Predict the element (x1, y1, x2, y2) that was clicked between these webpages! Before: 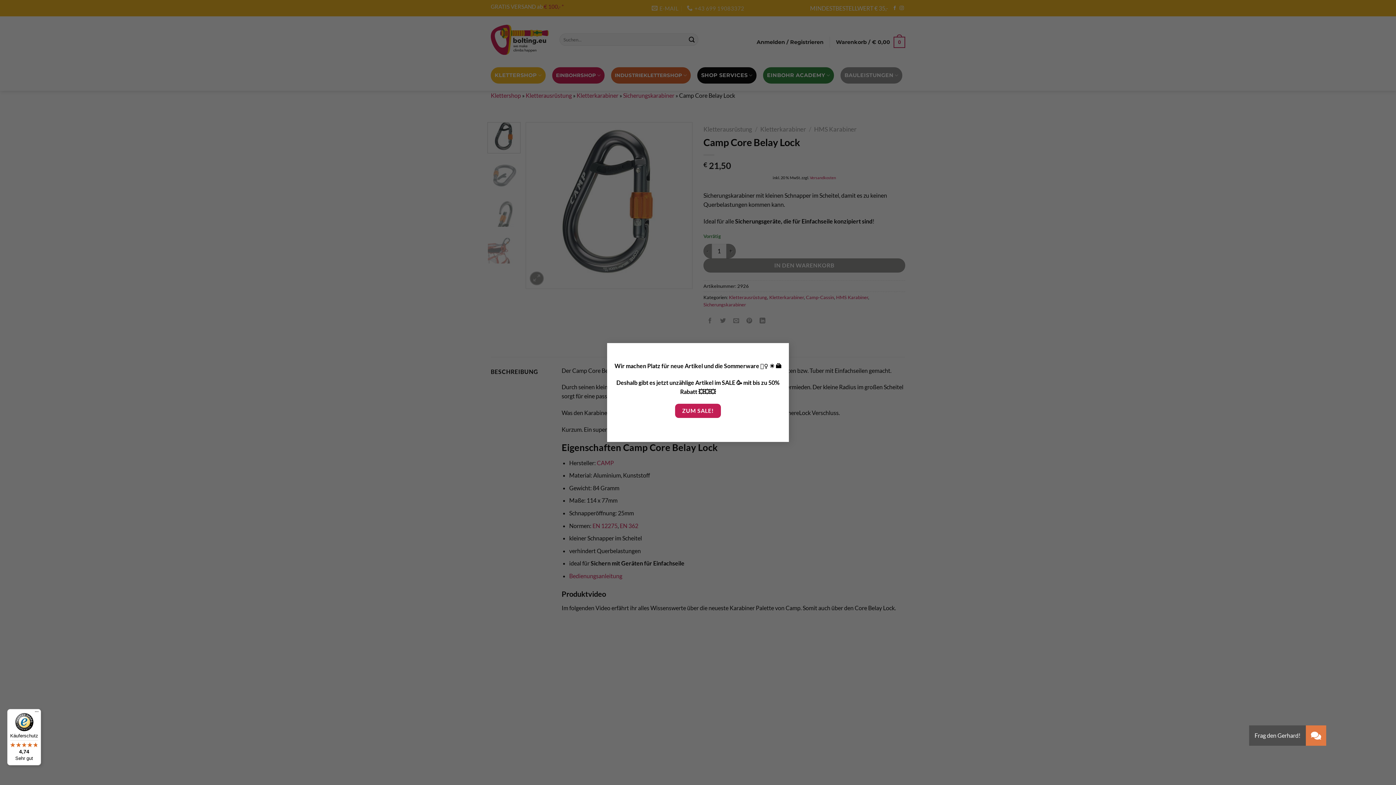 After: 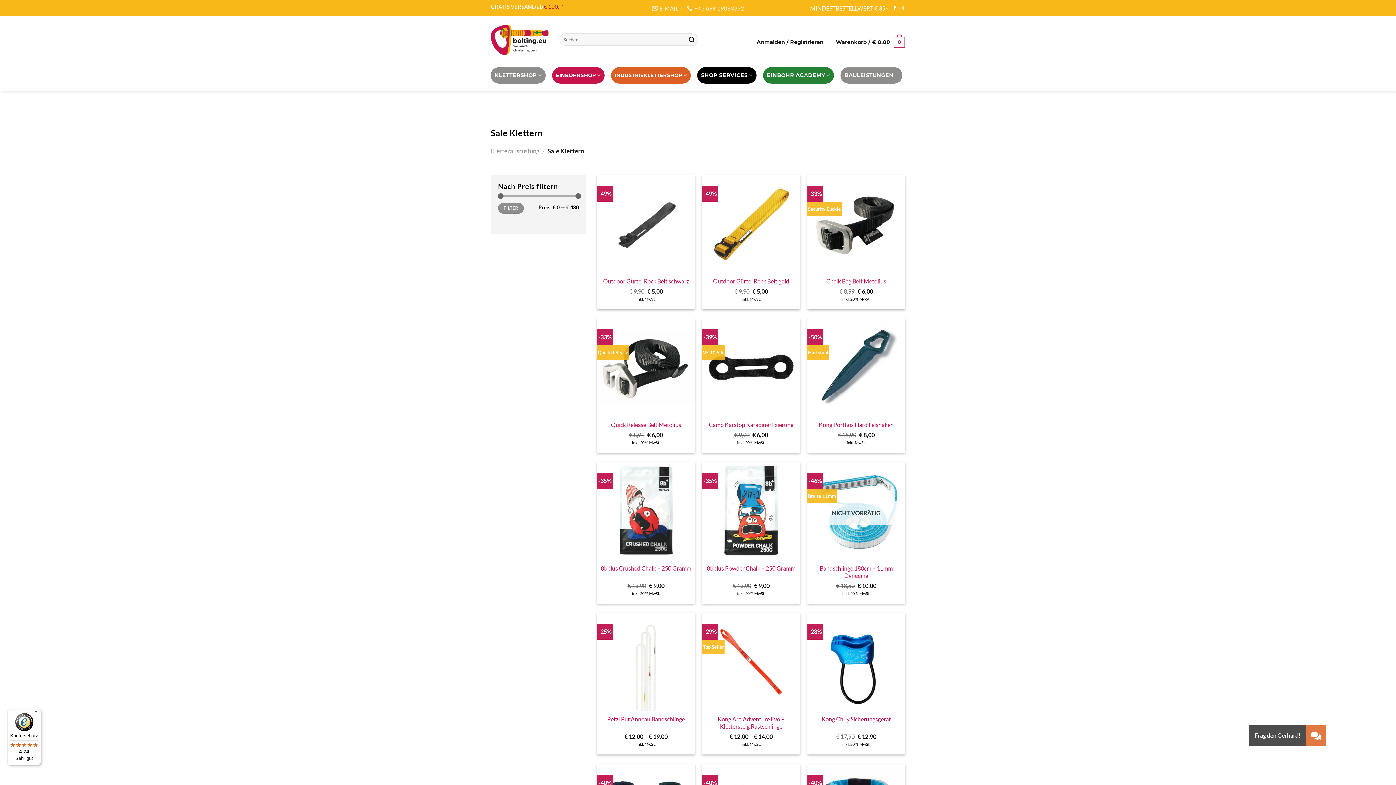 Action: label: ZUM SALE! bbox: (675, 404, 721, 418)